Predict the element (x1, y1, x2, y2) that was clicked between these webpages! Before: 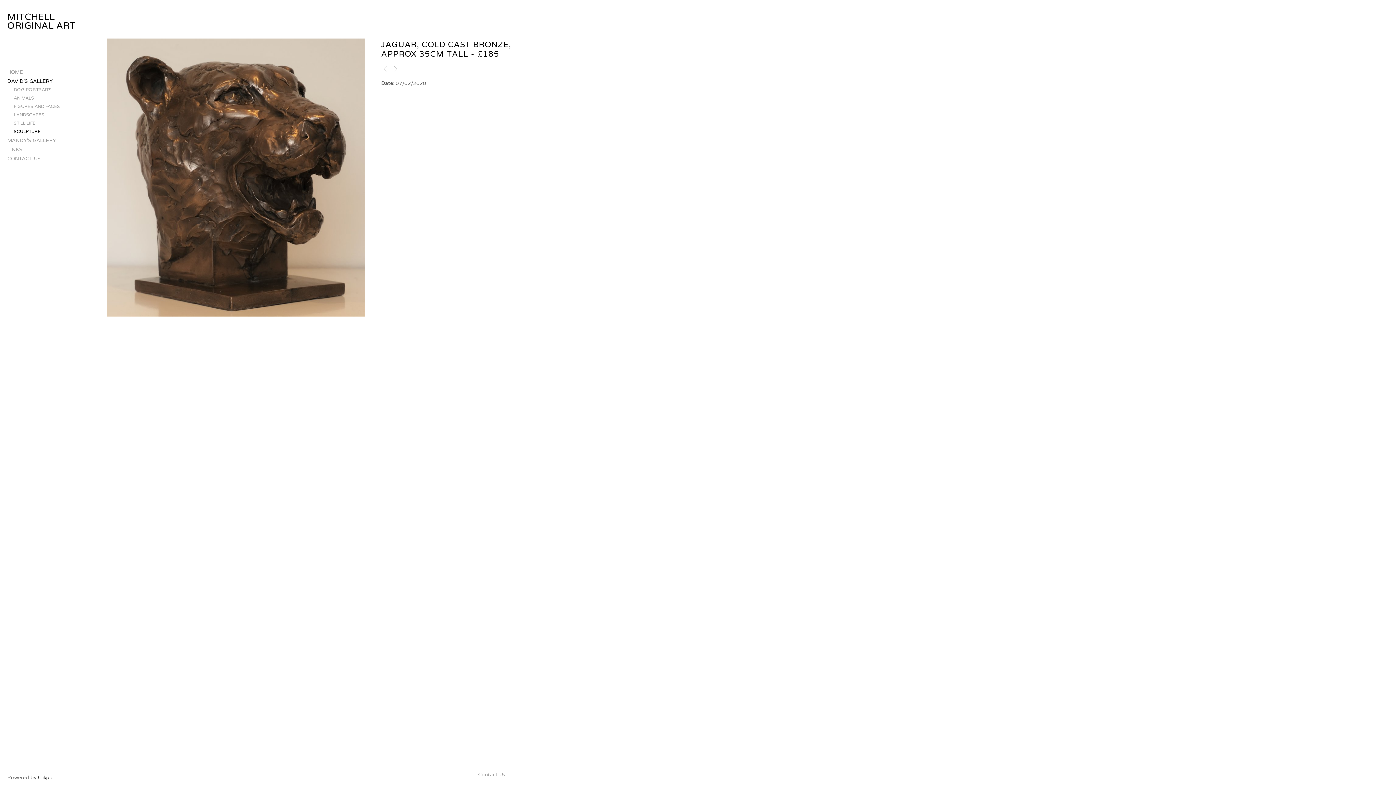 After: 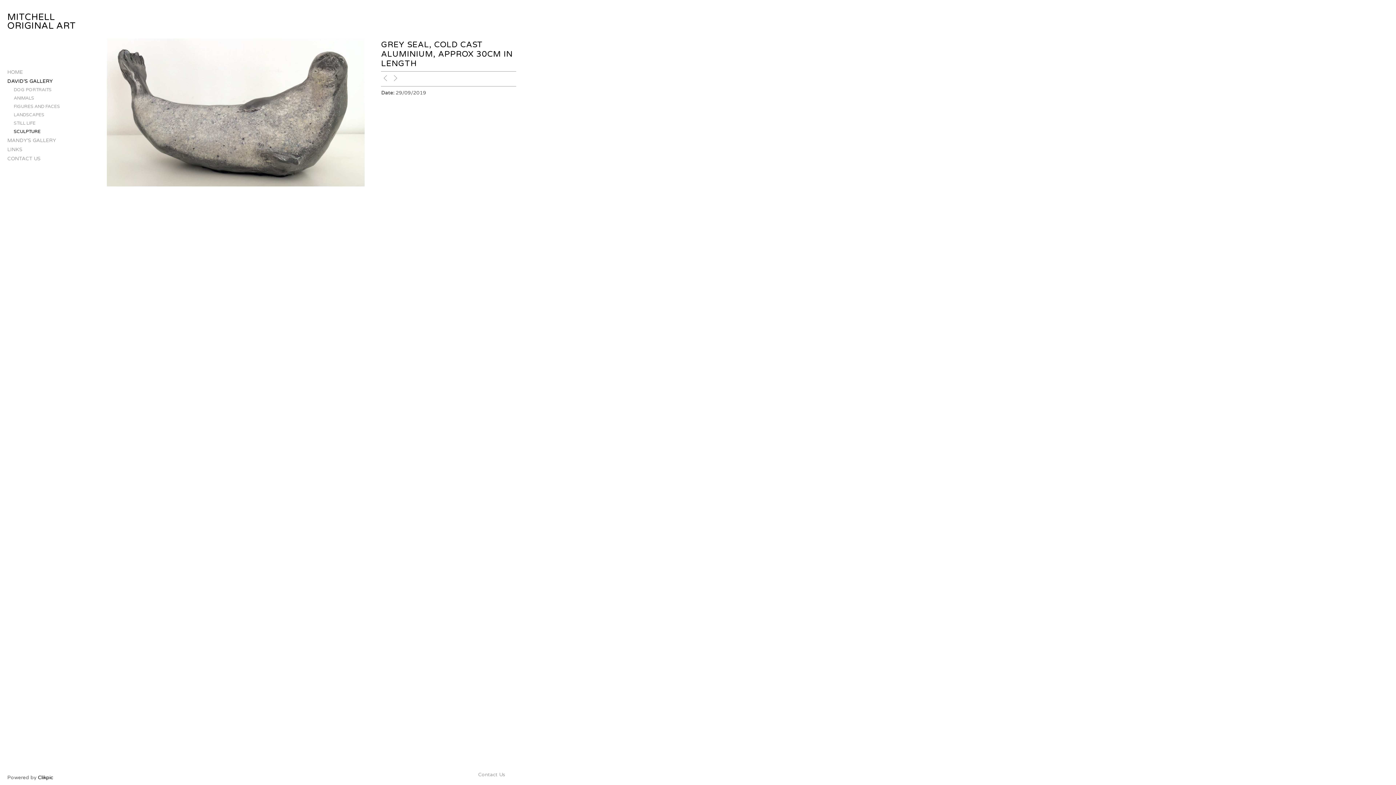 Action: bbox: (106, 38, 364, 316)